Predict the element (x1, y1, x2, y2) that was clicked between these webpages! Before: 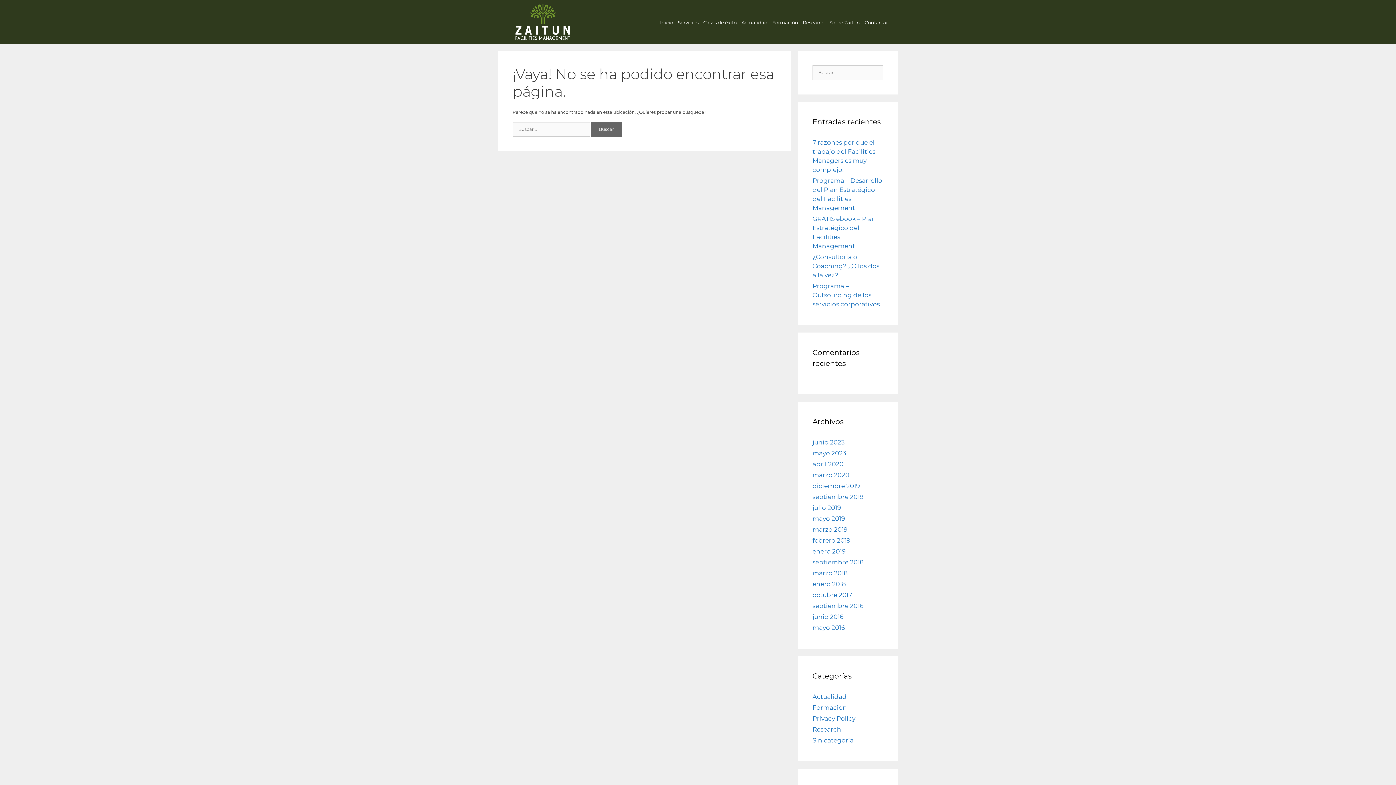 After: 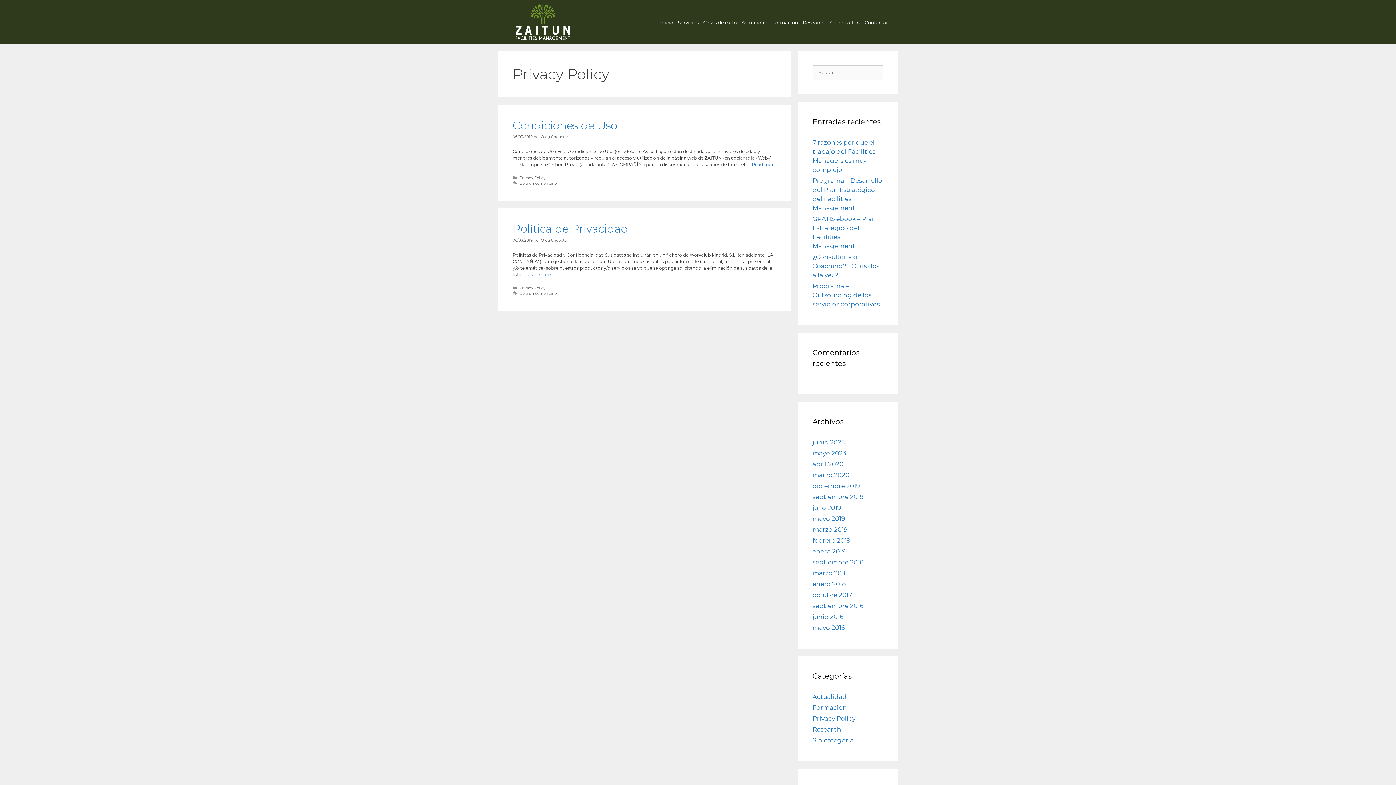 Action: label: Privacy Policy bbox: (812, 715, 855, 722)